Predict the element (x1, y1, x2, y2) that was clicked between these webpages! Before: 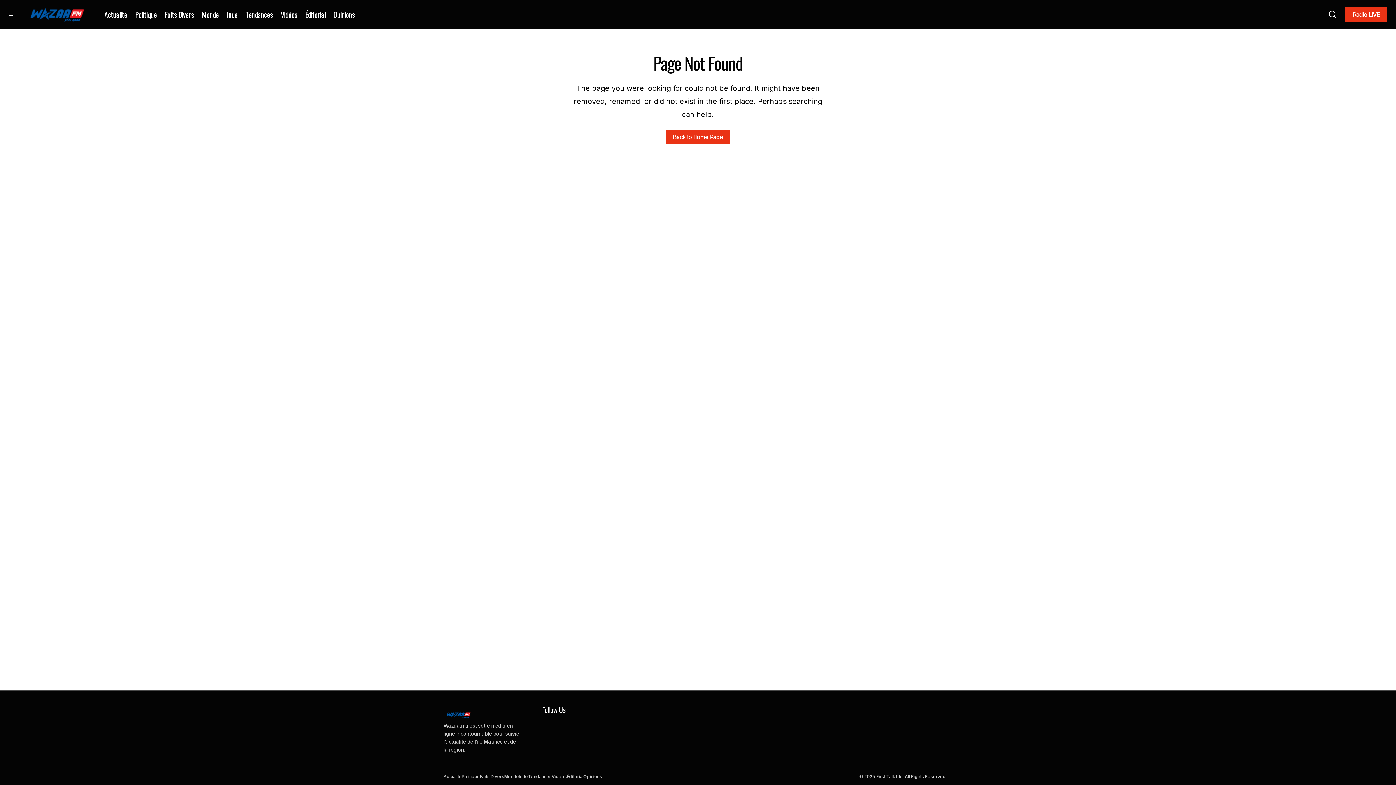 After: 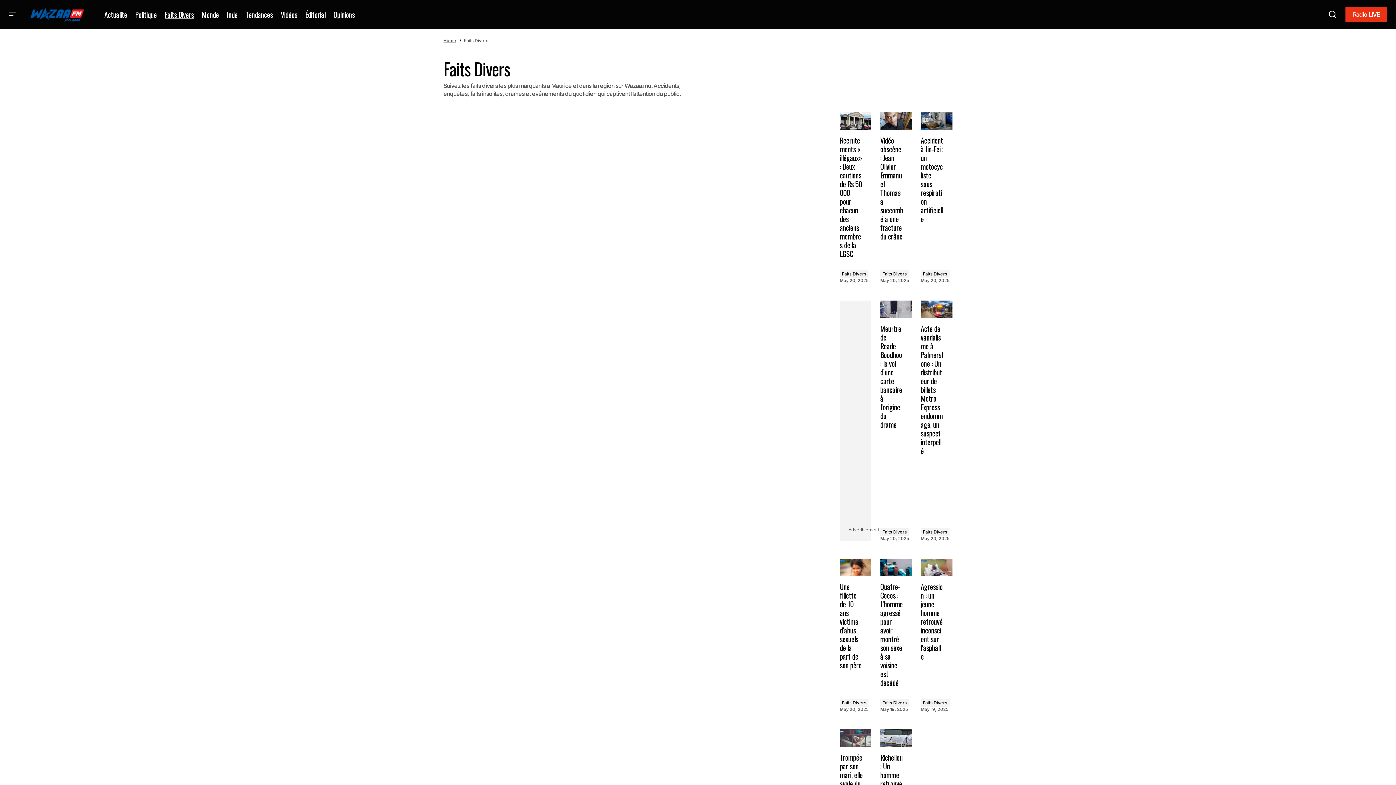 Action: label: Faits Divers bbox: (160, 0, 197, 29)